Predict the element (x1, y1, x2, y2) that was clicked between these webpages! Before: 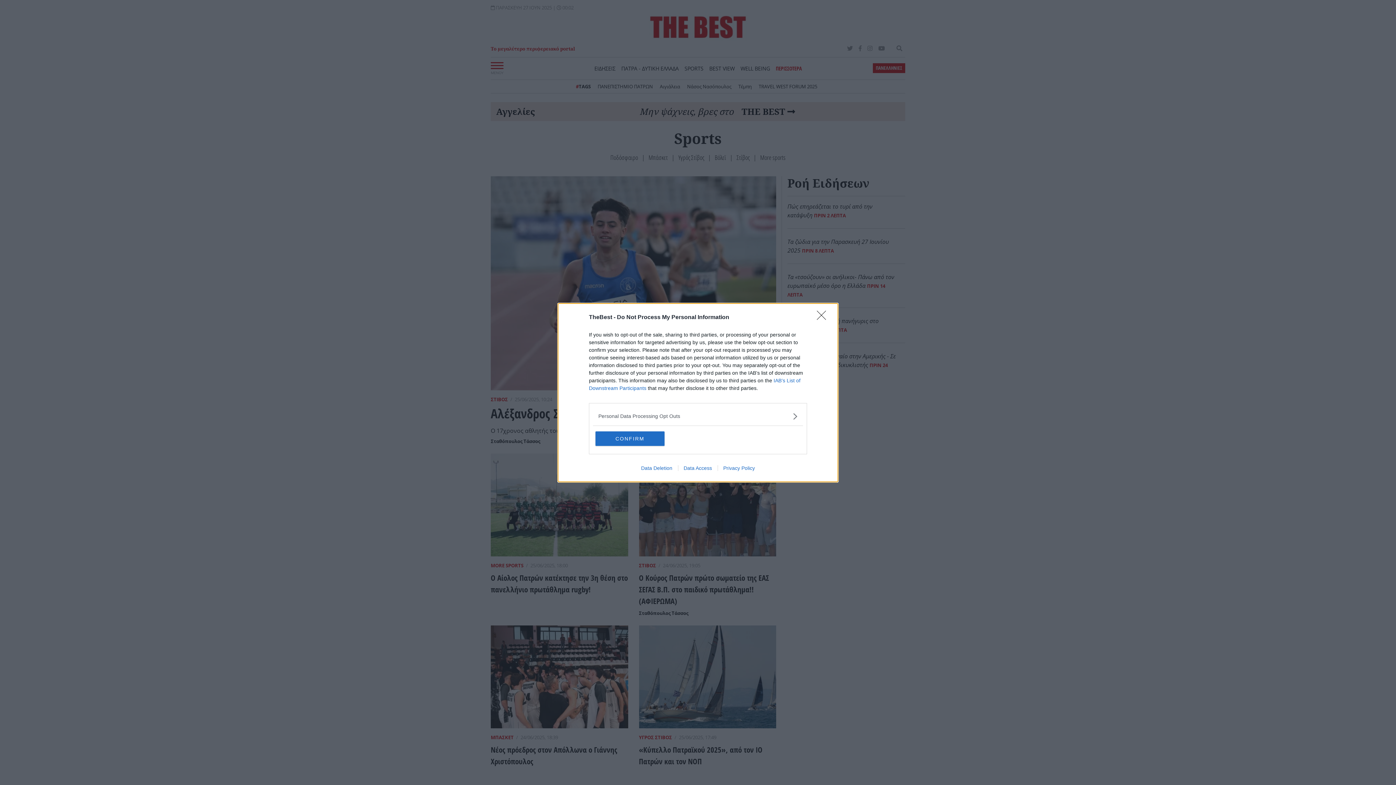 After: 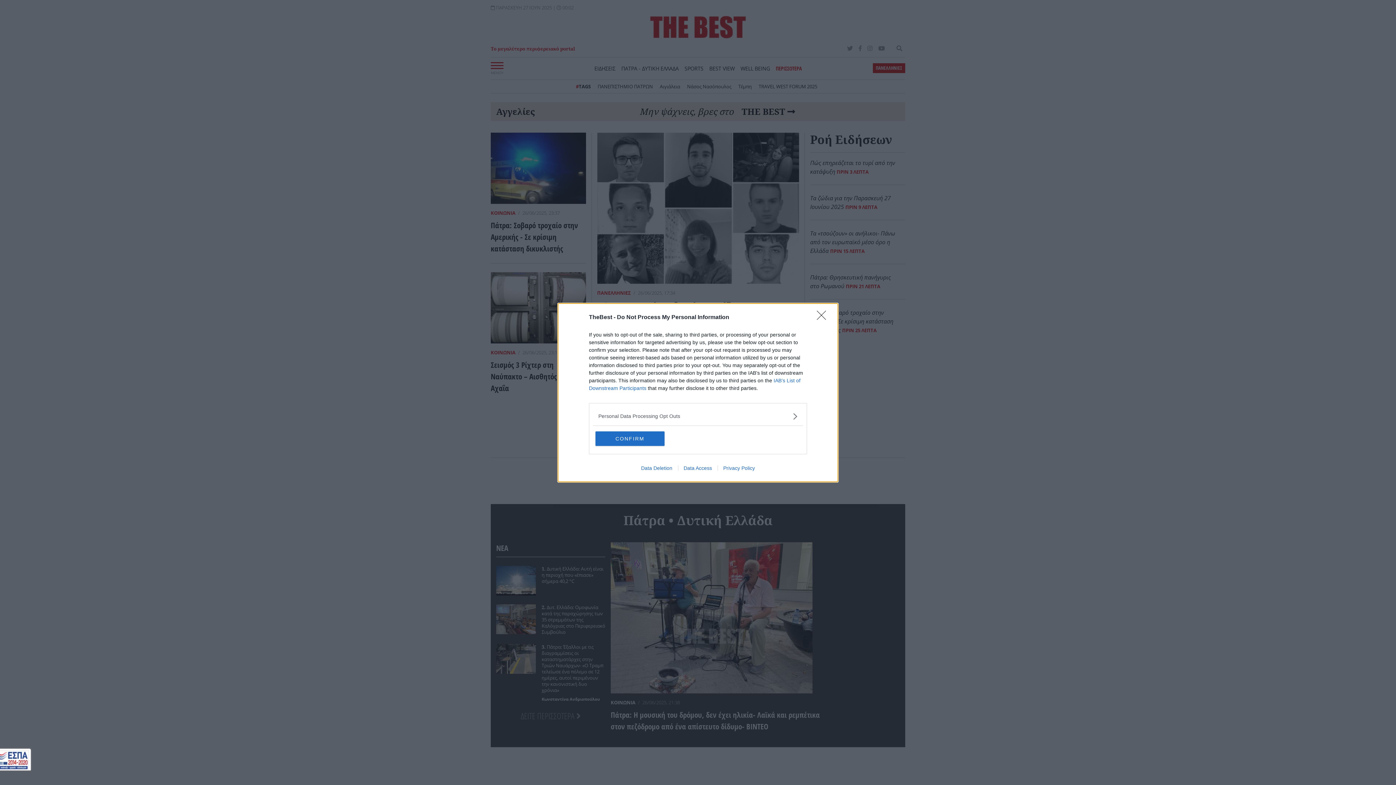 Action: bbox: (678, 465, 717, 471) label: Data Access